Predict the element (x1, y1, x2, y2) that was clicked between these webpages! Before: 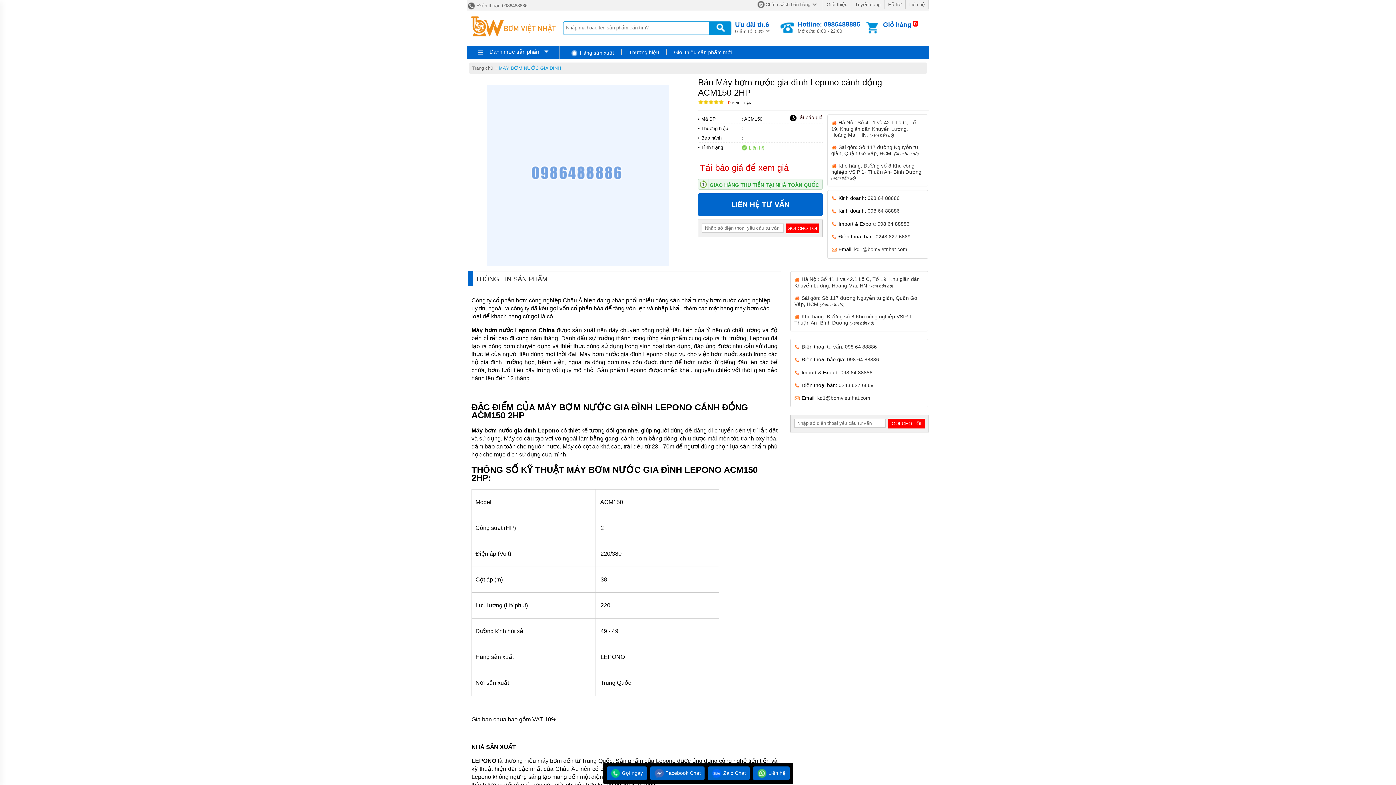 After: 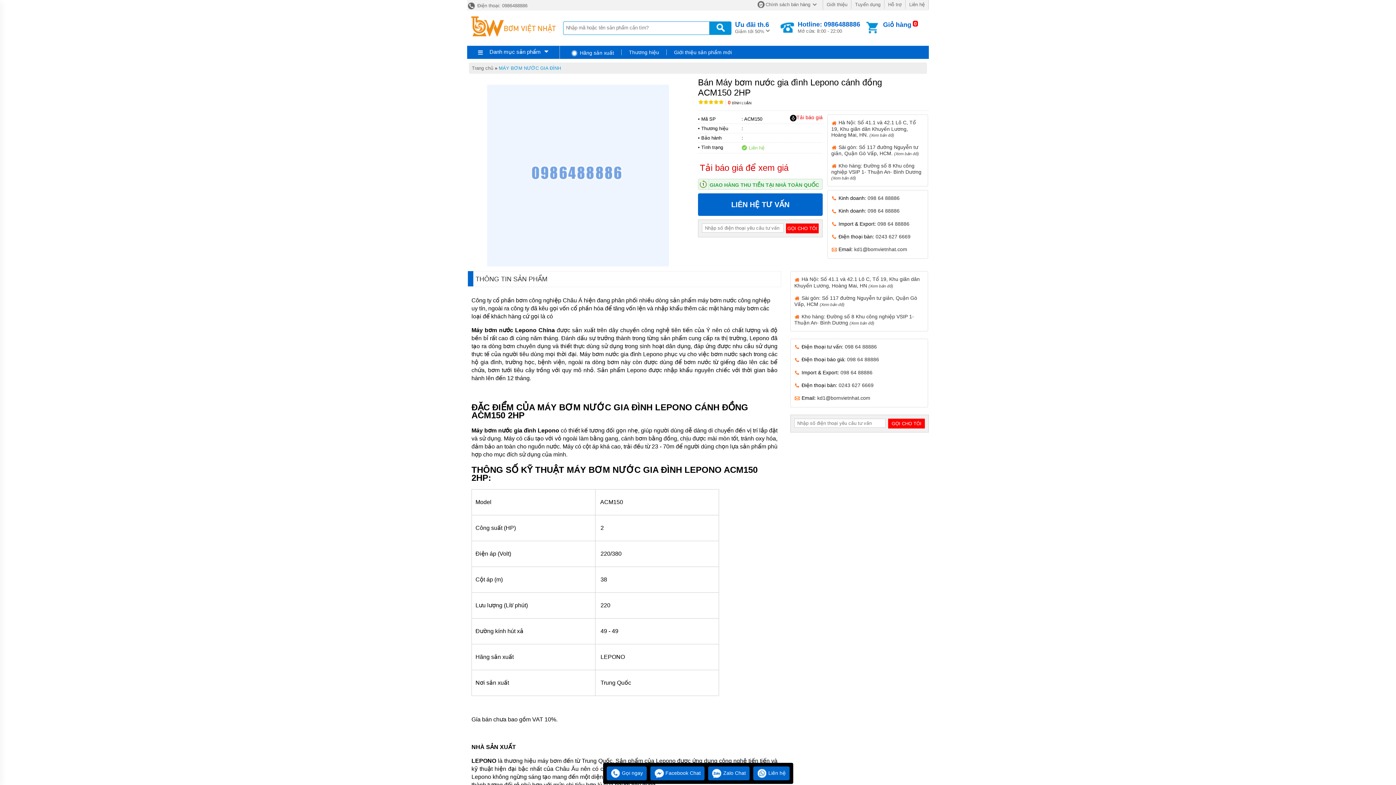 Action: label:   Zalo Chat bbox: (711, 770, 746, 776)